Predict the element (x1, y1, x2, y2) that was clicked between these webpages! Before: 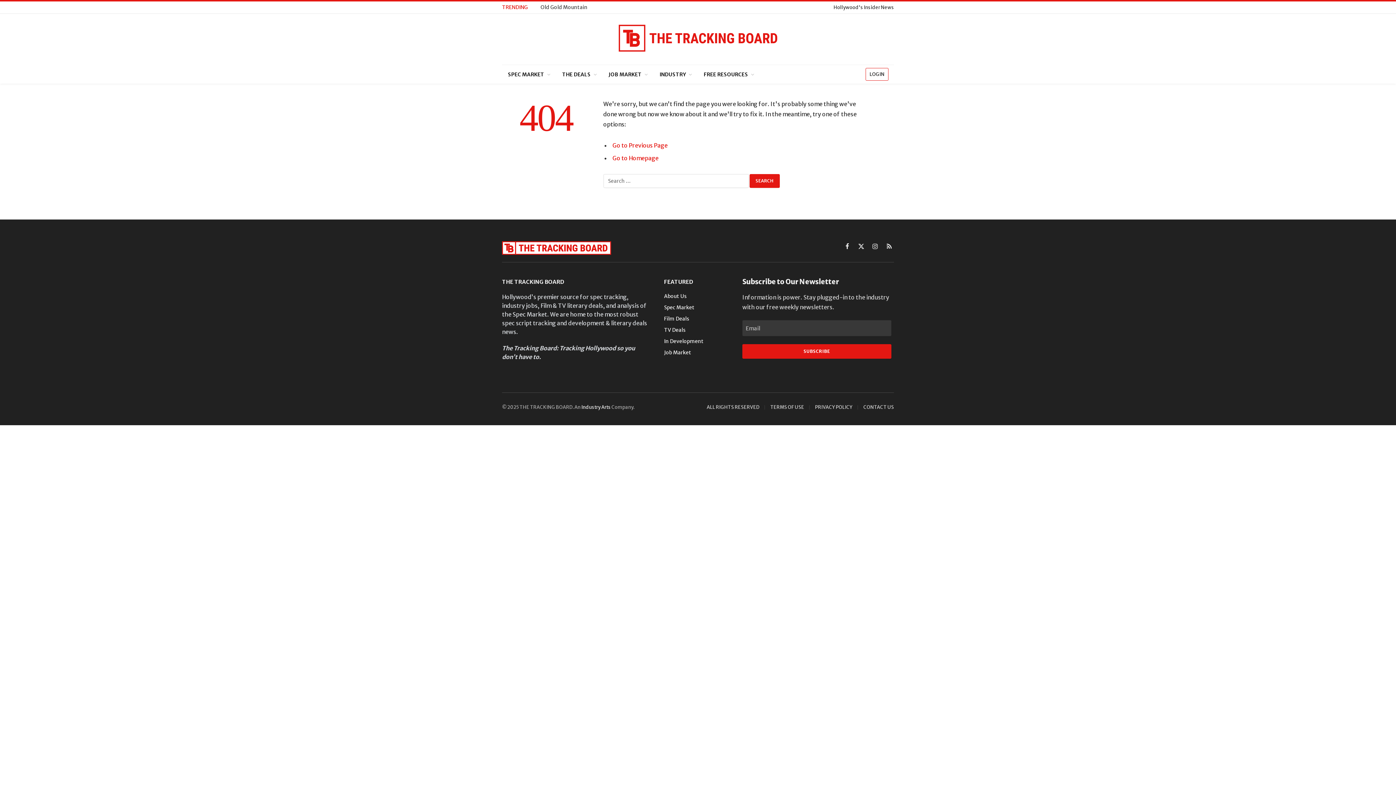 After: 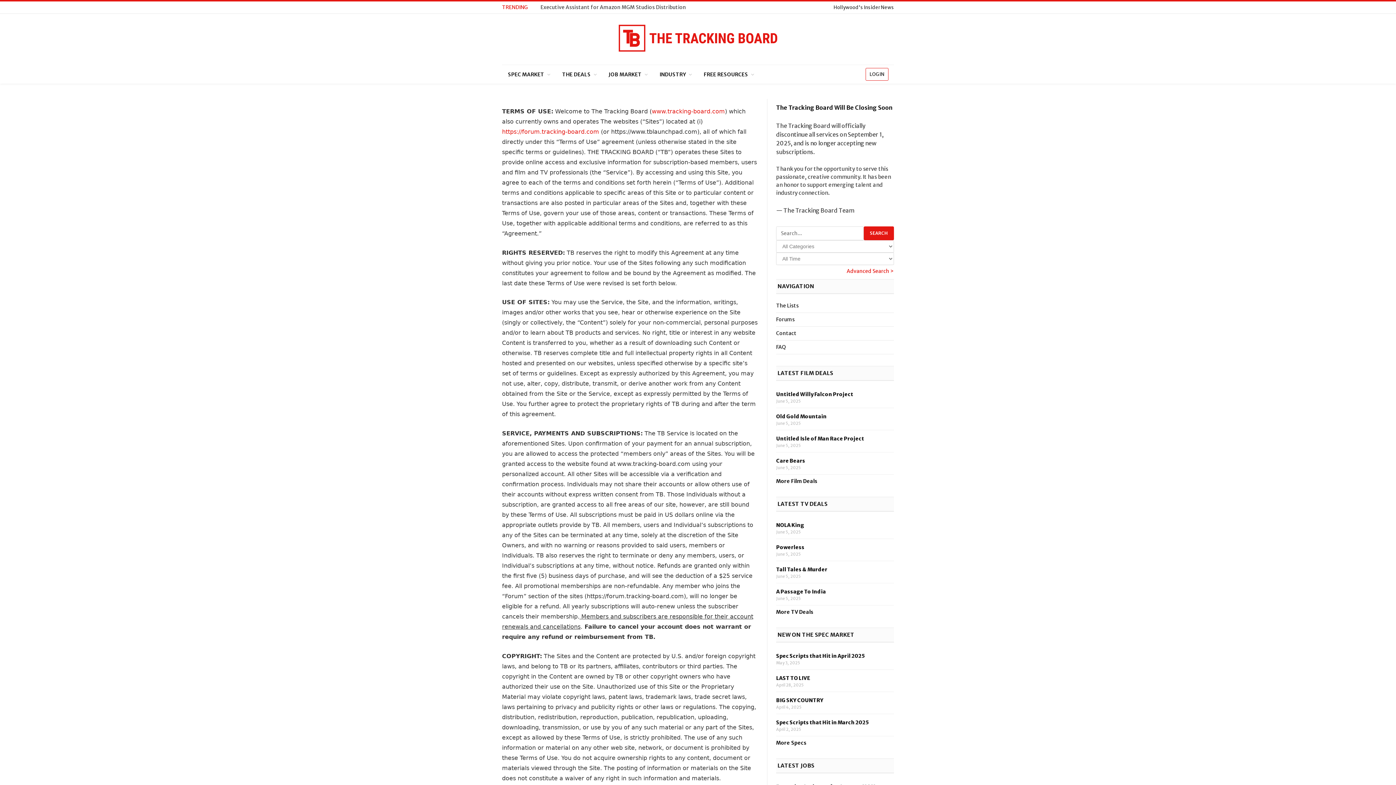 Action: bbox: (770, 404, 804, 410) label: TERMS OF USE